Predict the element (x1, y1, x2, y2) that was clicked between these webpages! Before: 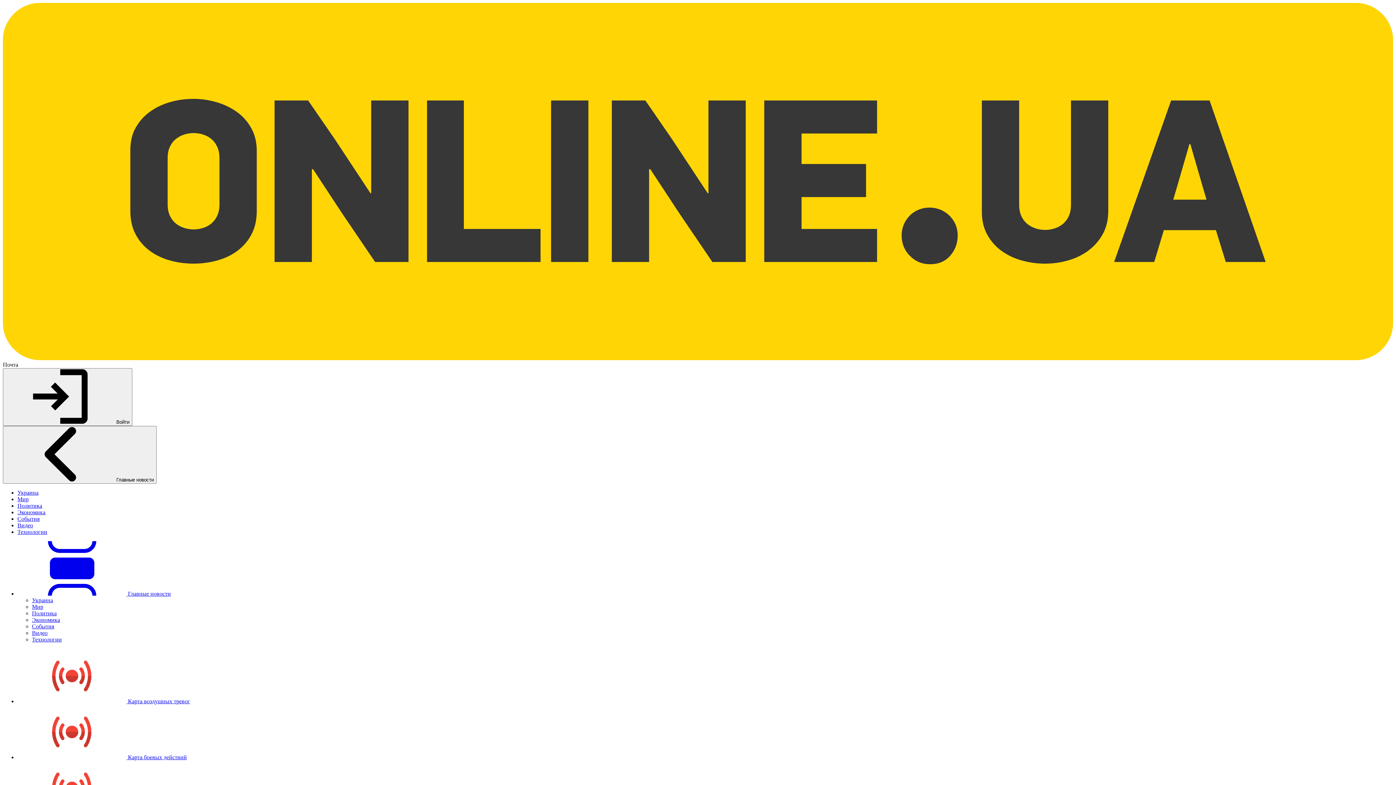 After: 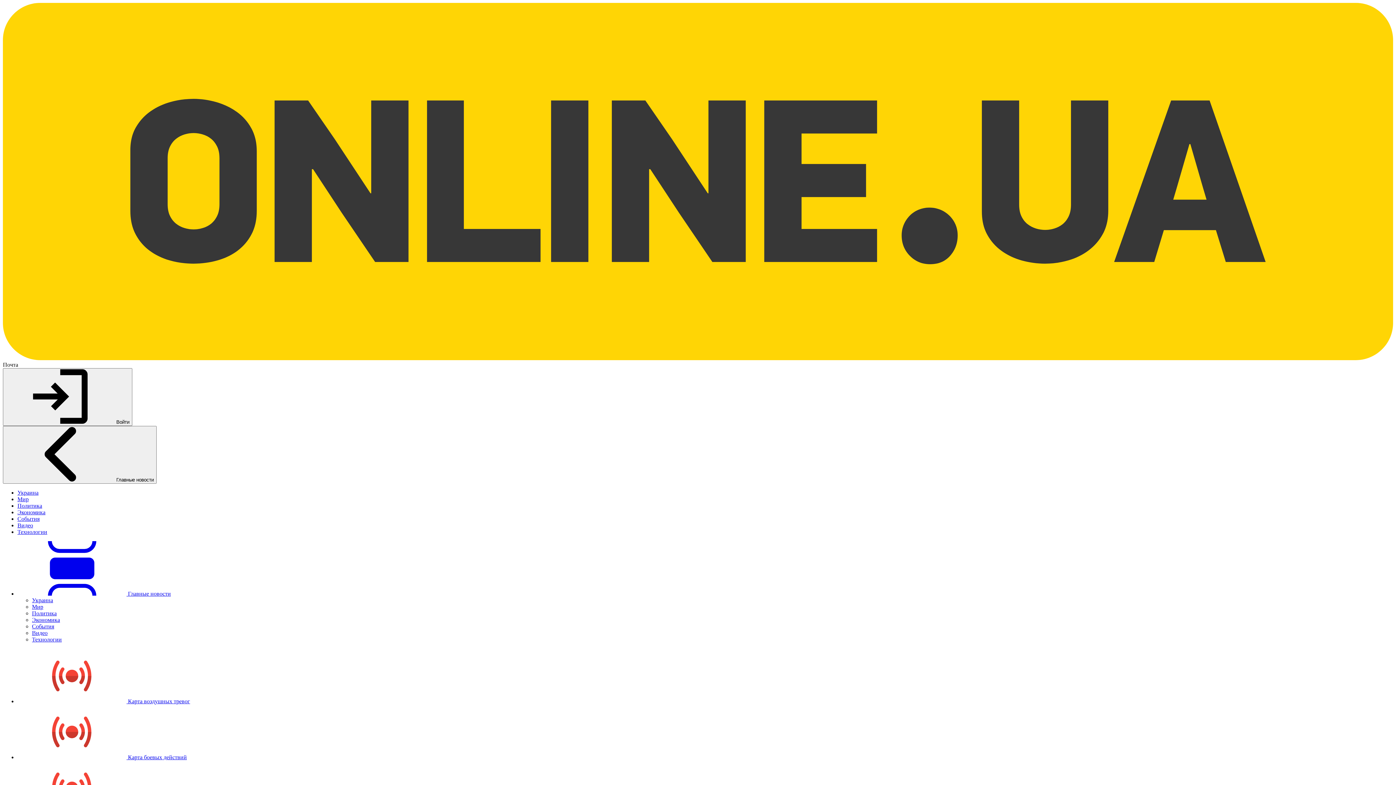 Action: bbox: (17, 522, 33, 528) label: Видео